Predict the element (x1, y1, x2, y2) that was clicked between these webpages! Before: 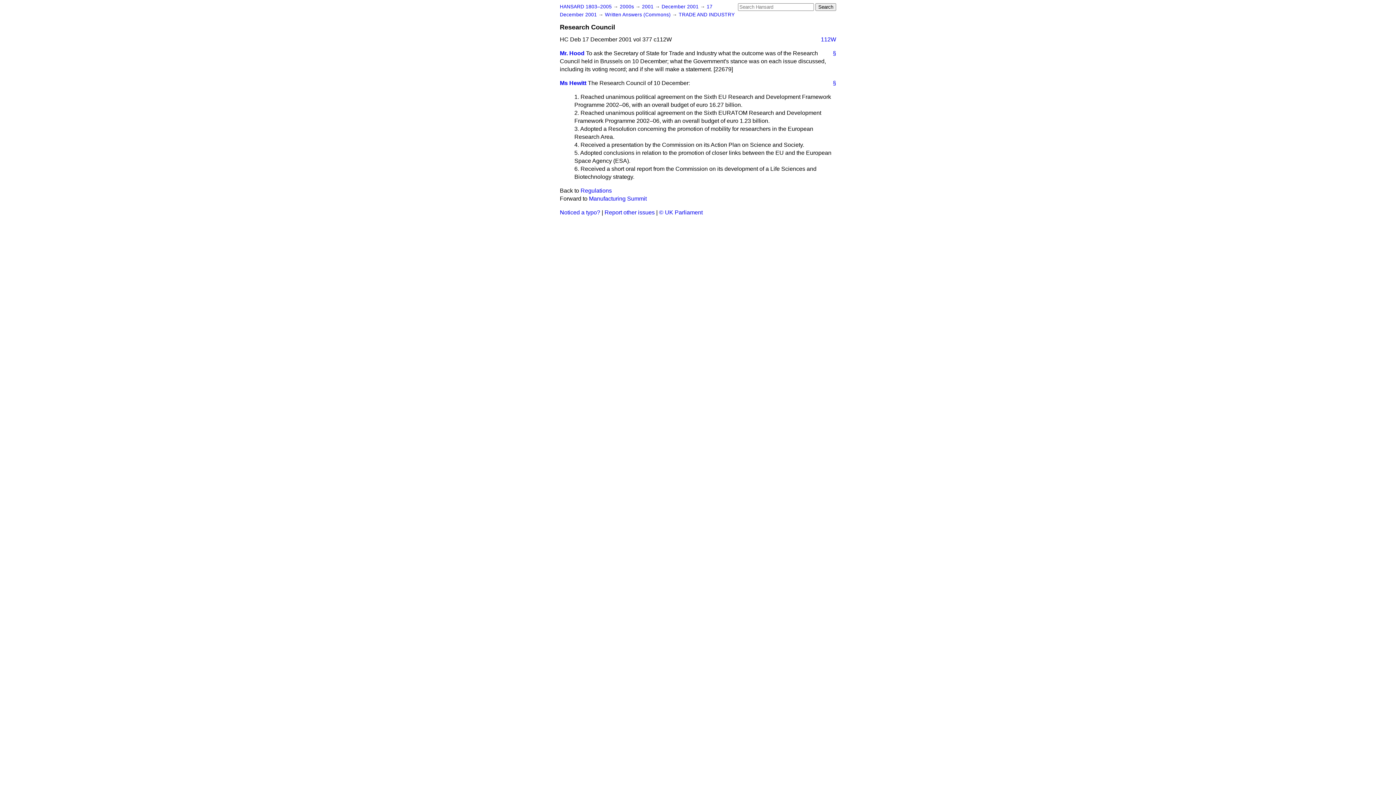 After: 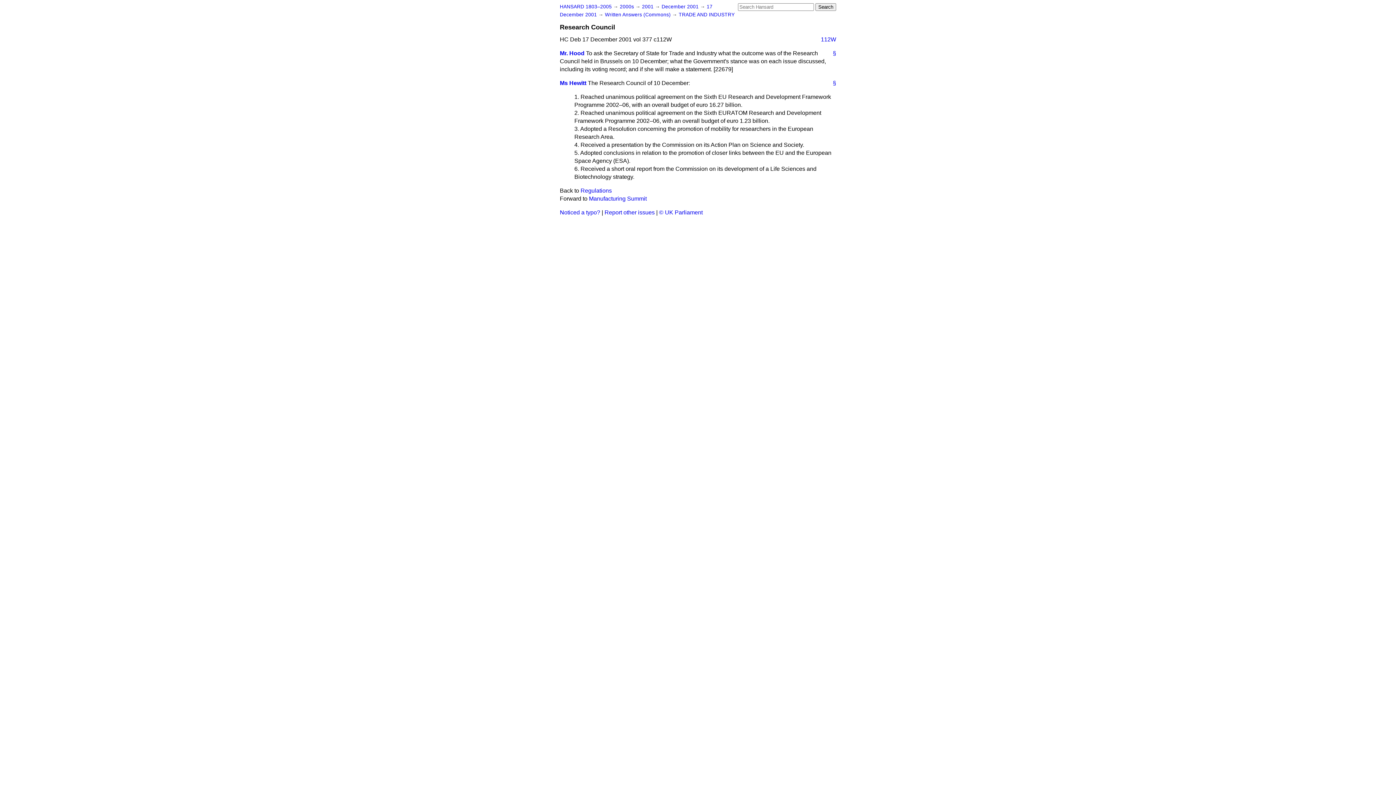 Action: label: Report other issues bbox: (604, 209, 654, 215)